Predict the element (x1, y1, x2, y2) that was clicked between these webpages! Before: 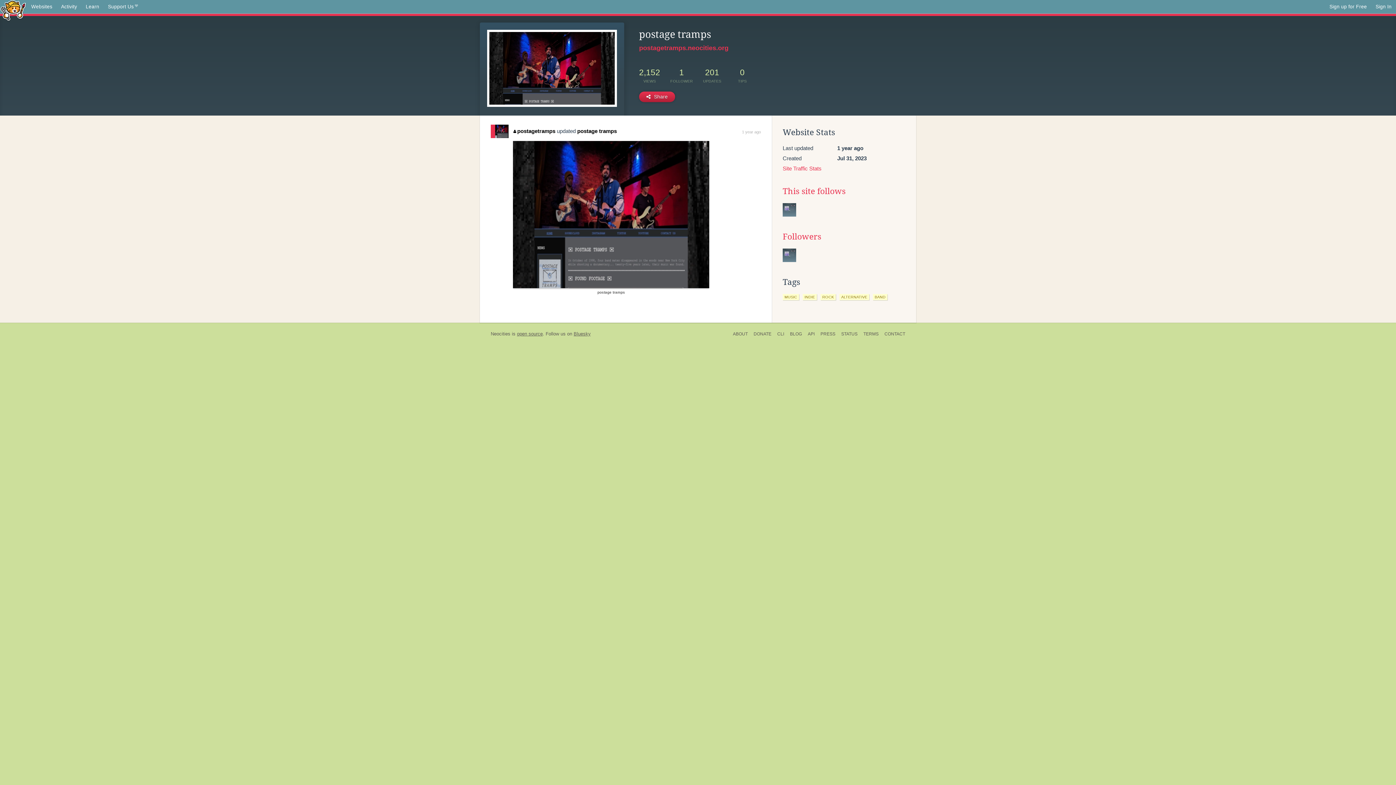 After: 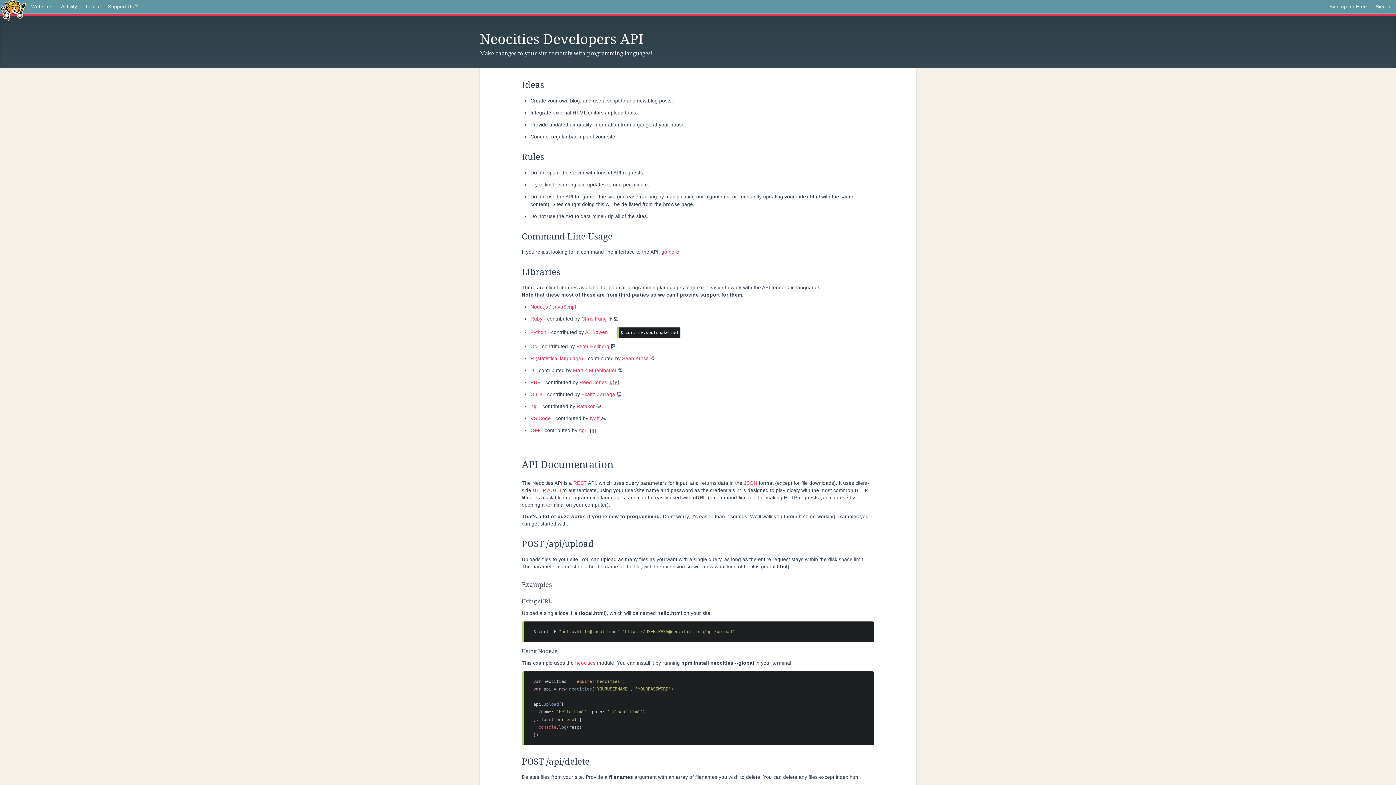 Action: label: API bbox: (805, 330, 817, 338)